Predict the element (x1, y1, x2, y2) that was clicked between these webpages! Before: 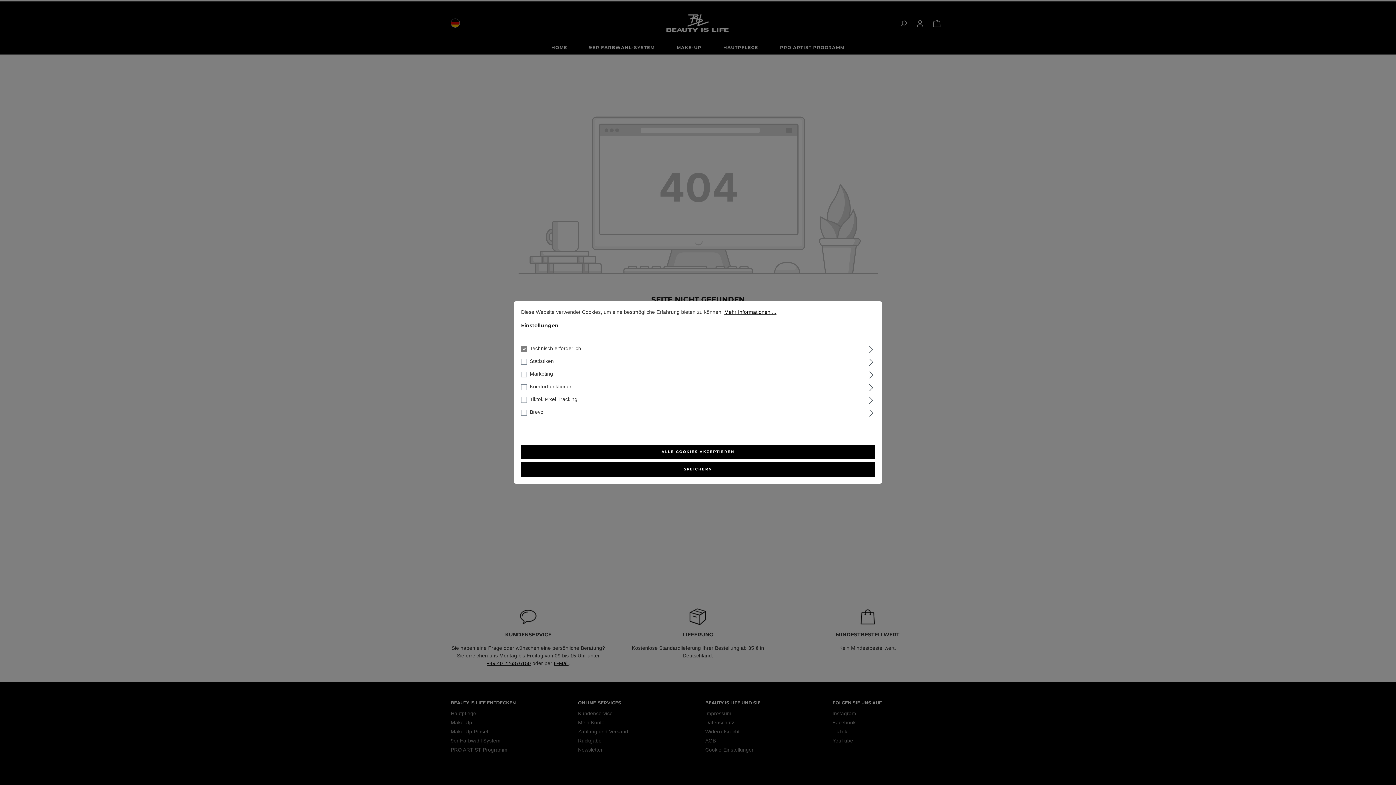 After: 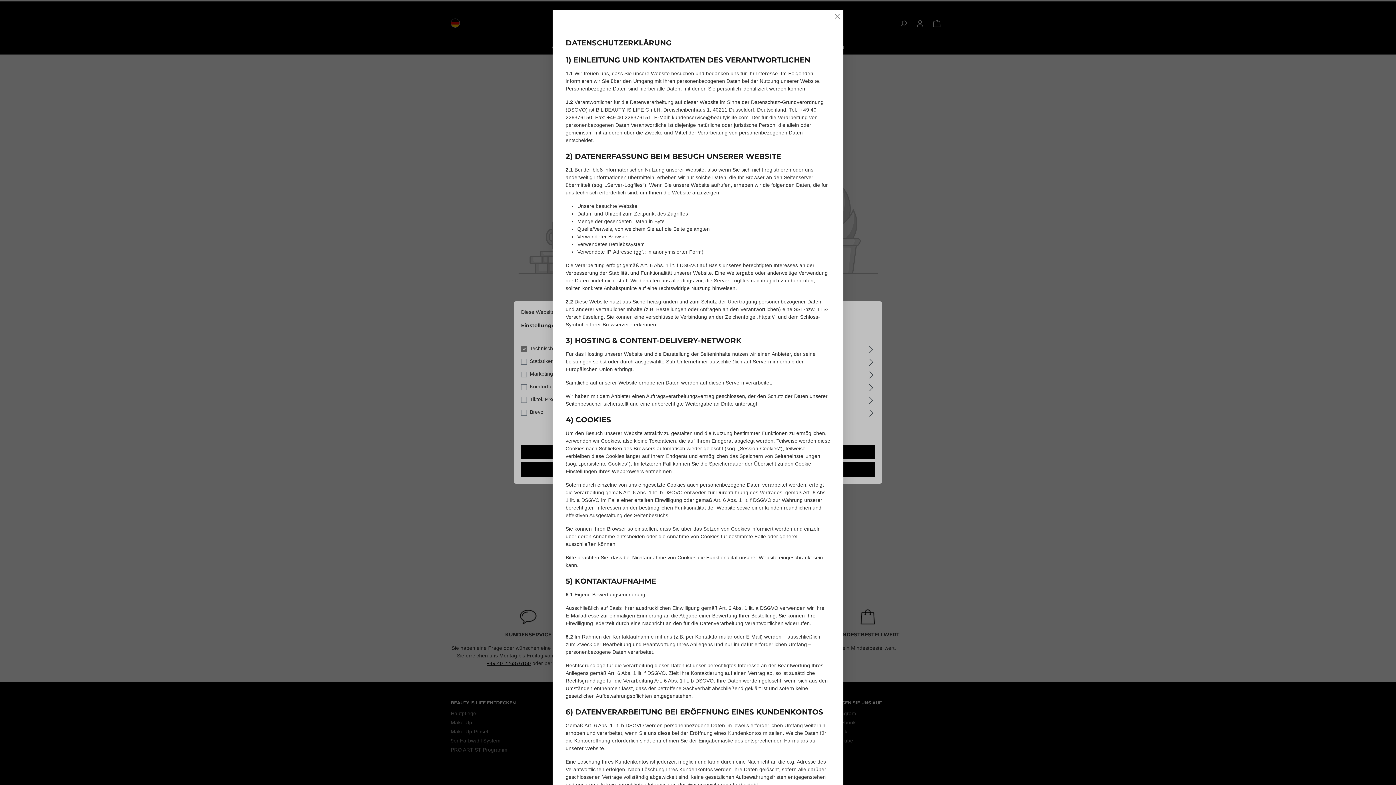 Action: bbox: (724, 309, 776, 315) label: Mehr Informationen ...